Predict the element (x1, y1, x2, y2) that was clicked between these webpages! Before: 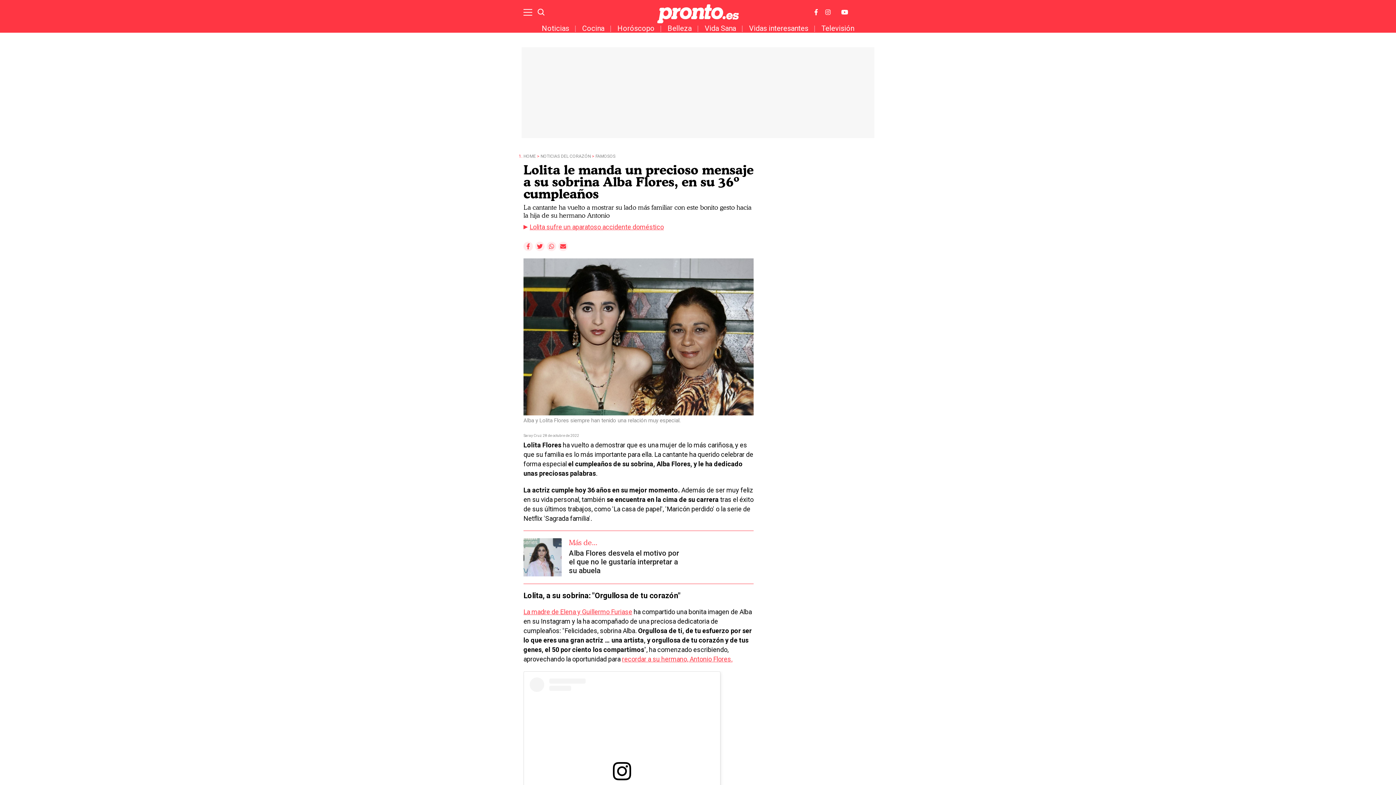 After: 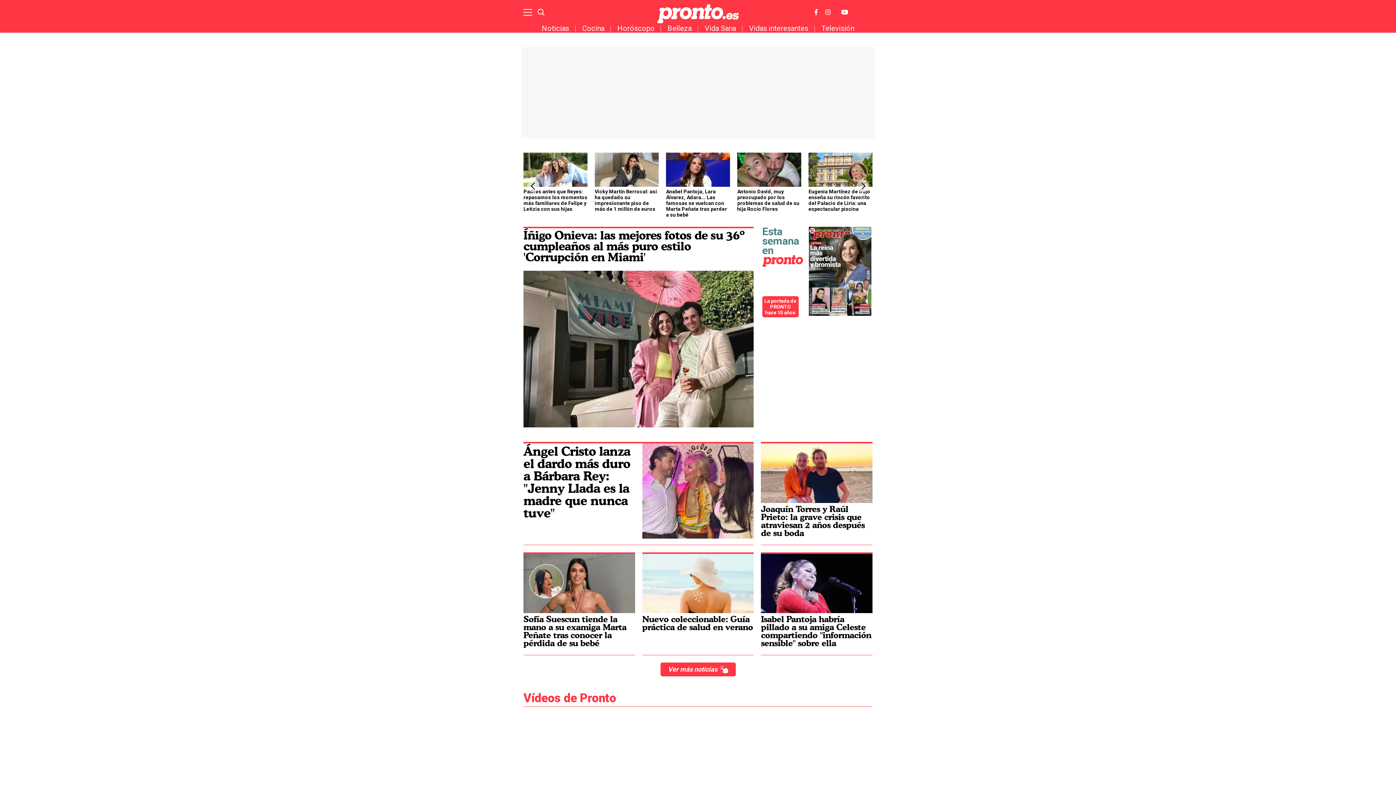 Action: label: HOME bbox: (523, 153, 536, 158)